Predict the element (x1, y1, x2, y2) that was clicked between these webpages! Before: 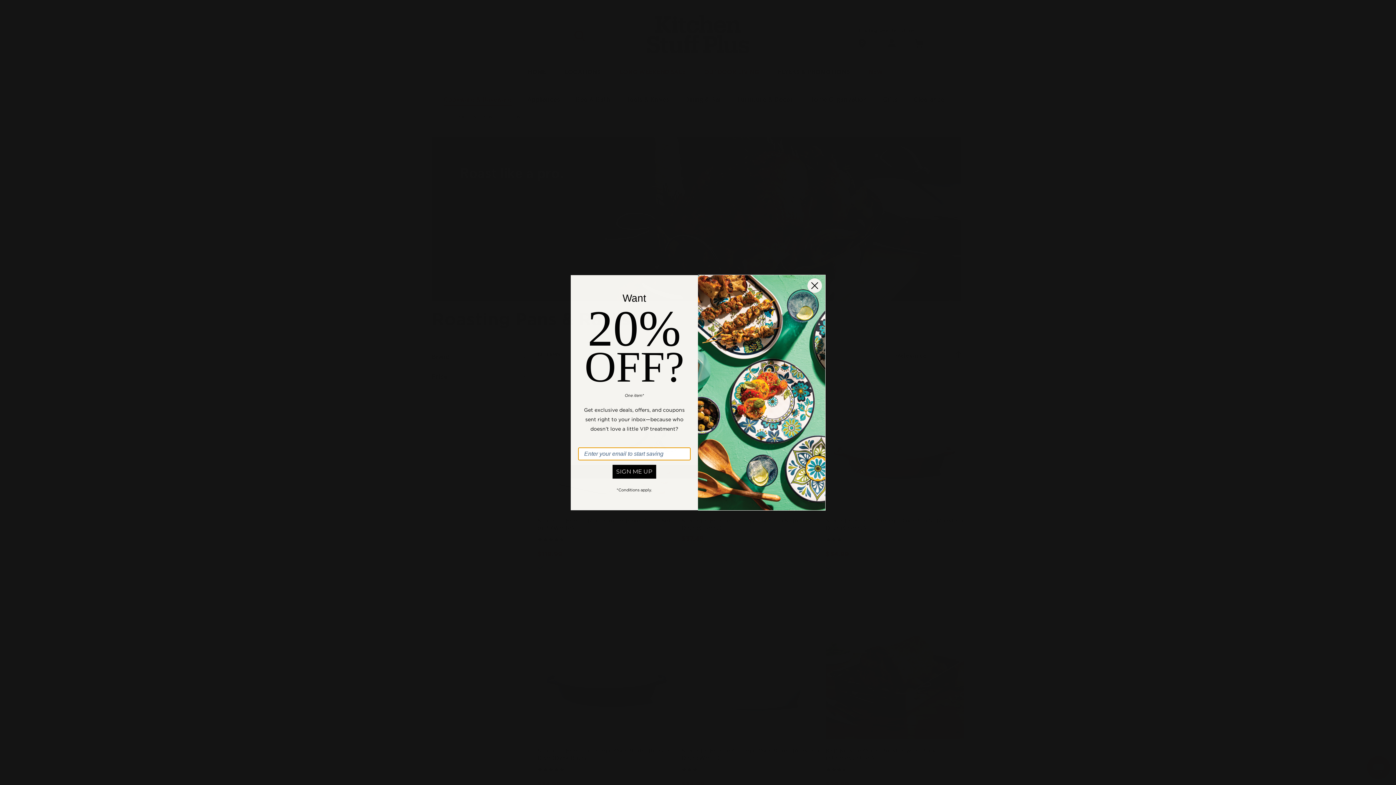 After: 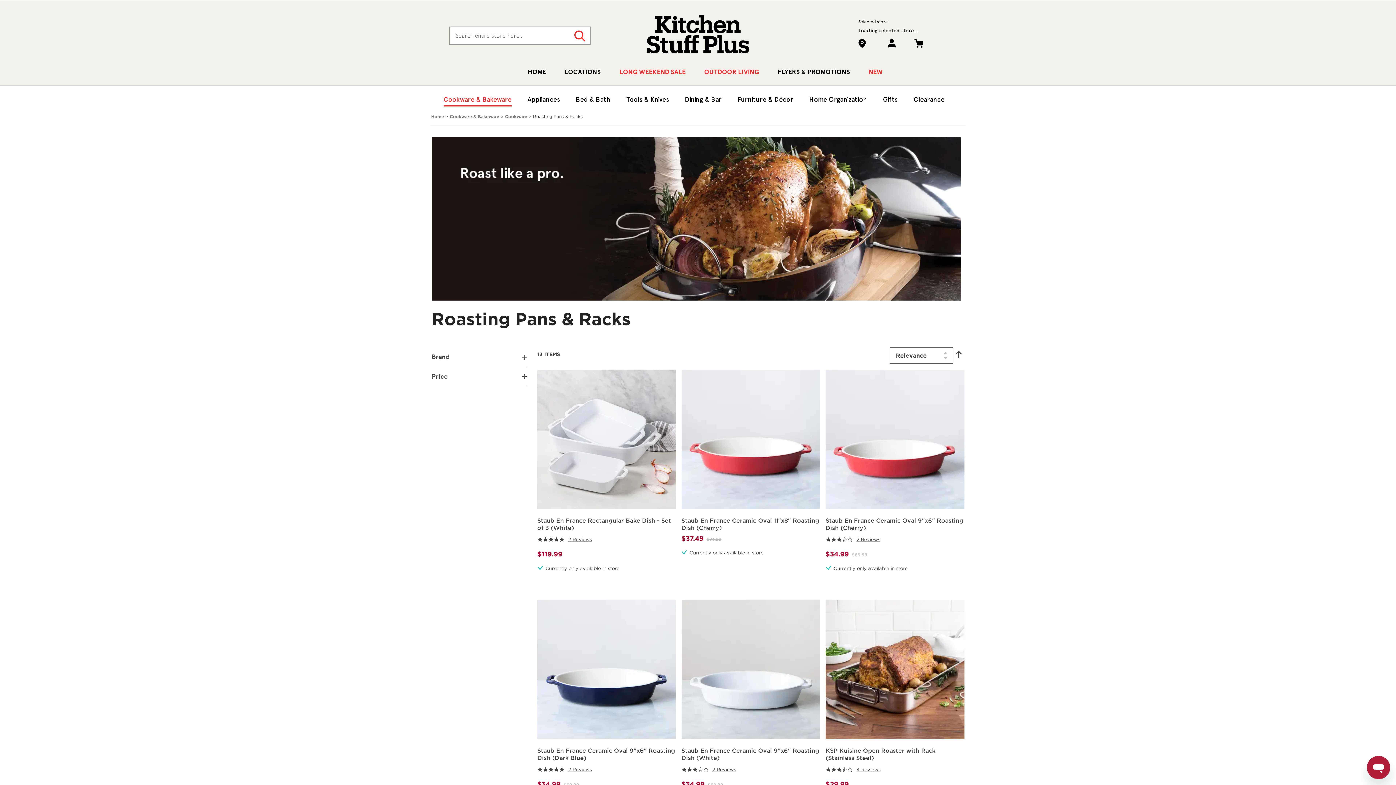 Action: label: Close dialog bbox: (807, 278, 822, 293)